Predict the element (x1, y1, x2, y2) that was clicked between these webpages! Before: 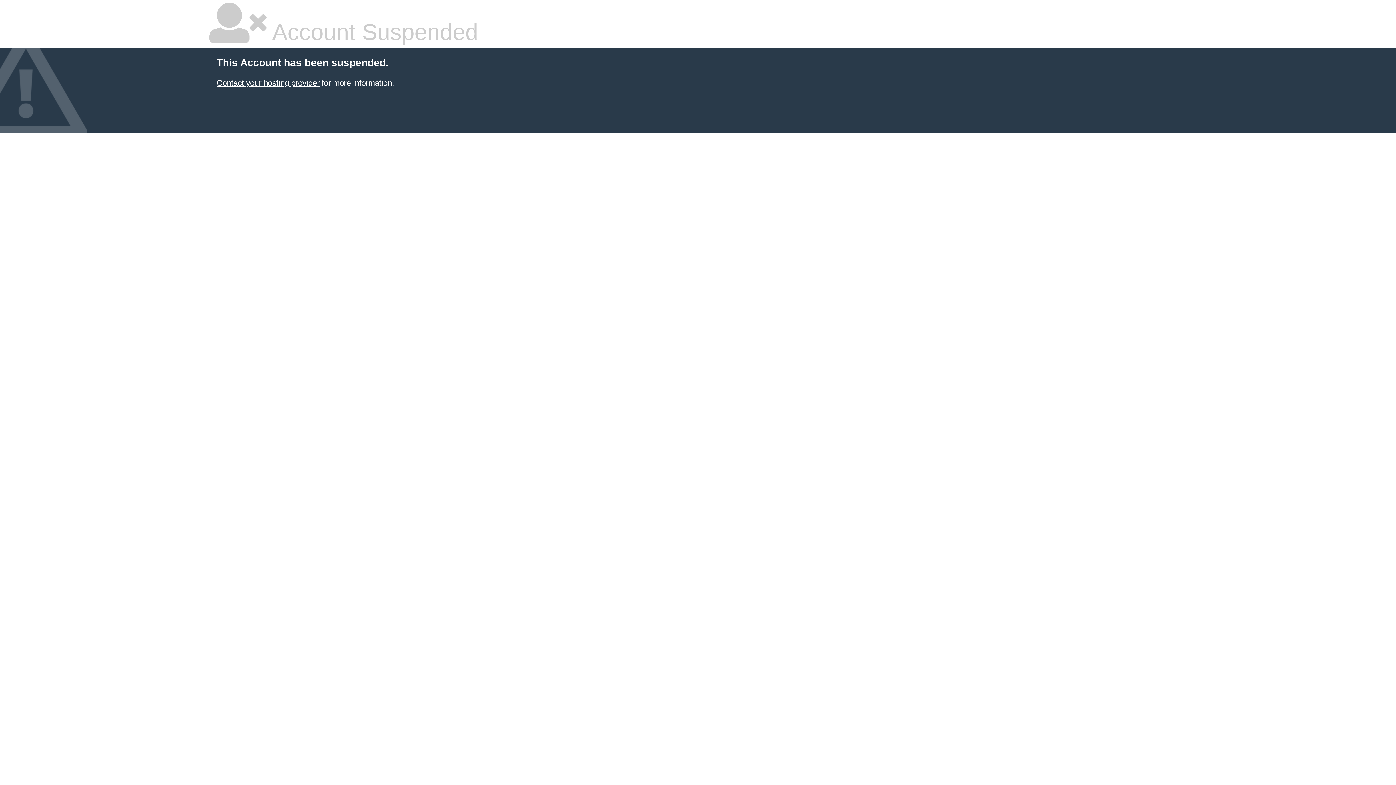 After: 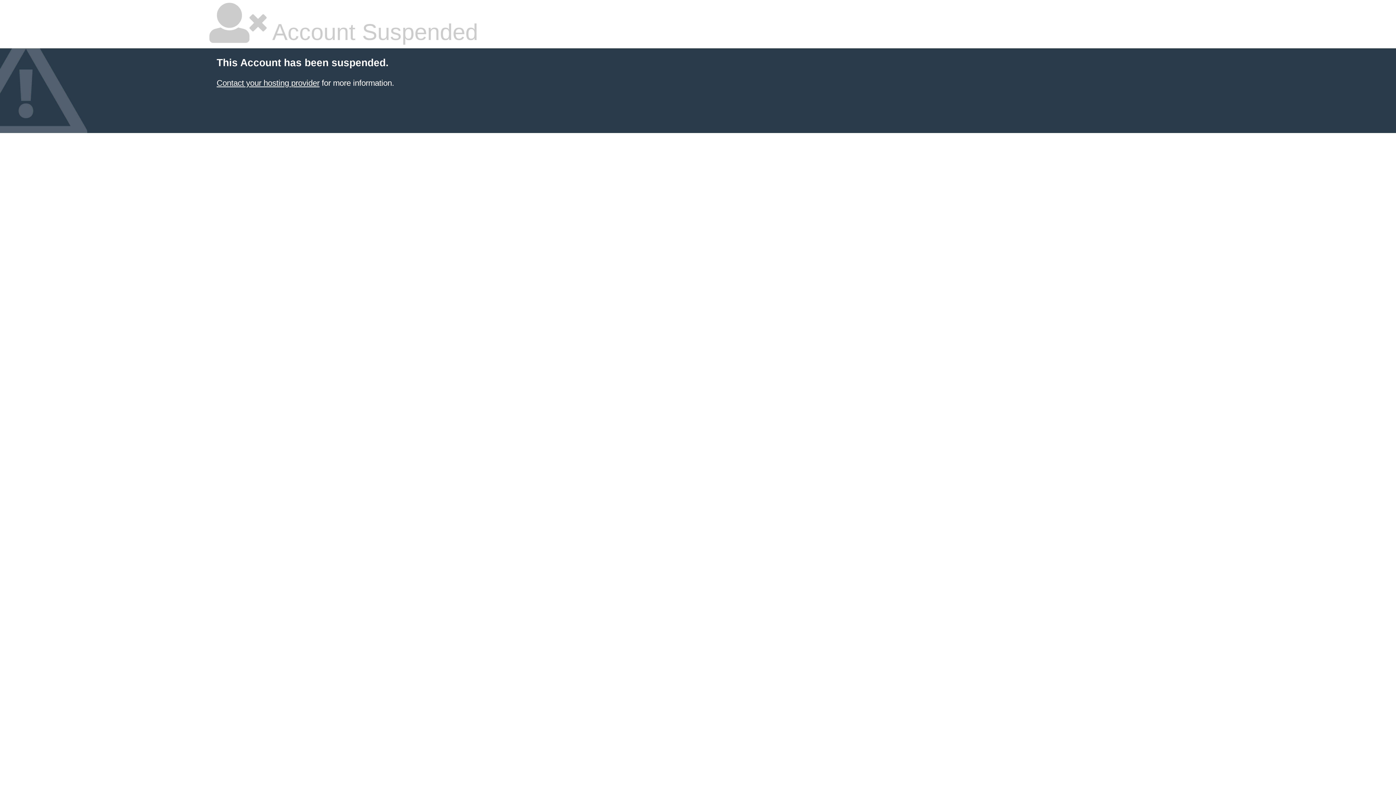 Action: label: Contact your hosting provider bbox: (216, 78, 319, 87)